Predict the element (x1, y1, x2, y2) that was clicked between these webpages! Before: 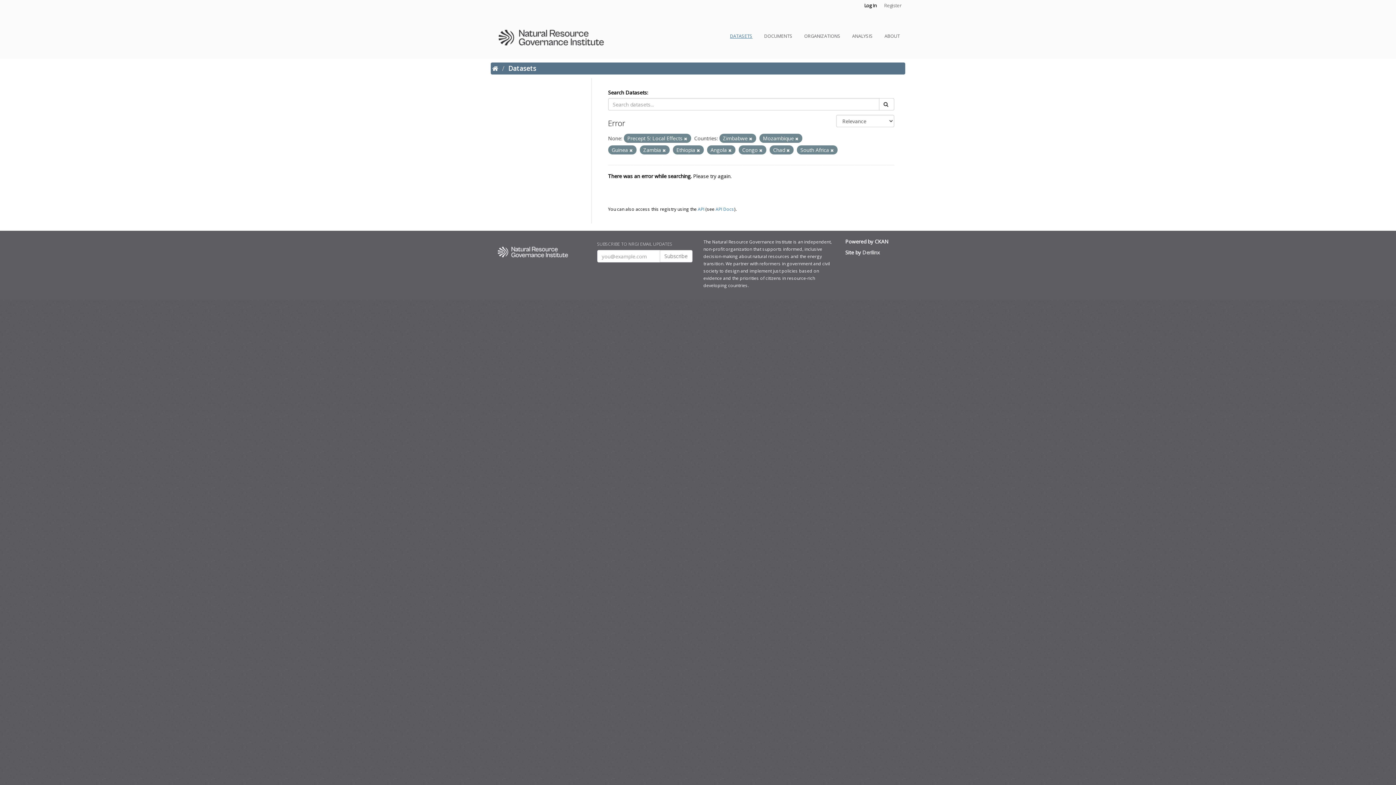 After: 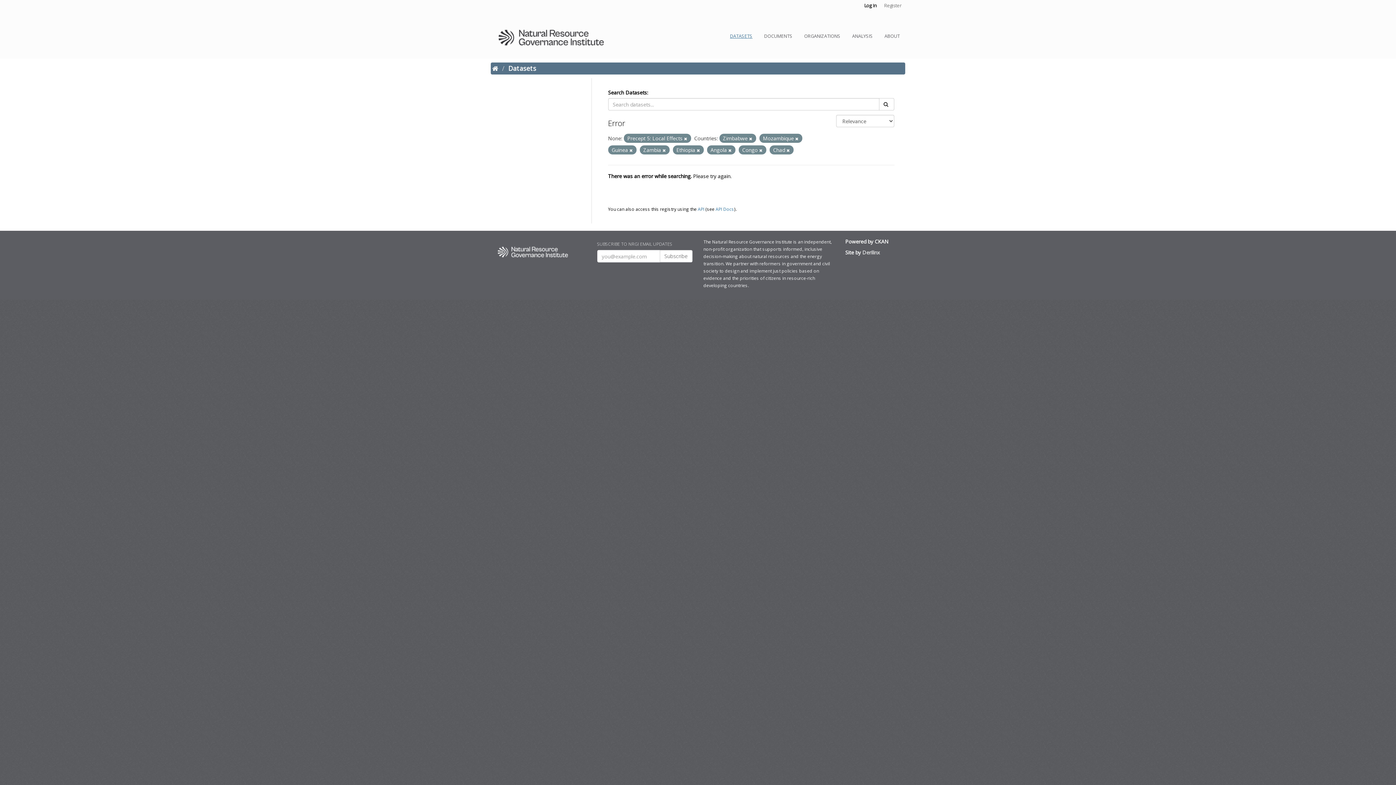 Action: bbox: (830, 147, 834, 153)